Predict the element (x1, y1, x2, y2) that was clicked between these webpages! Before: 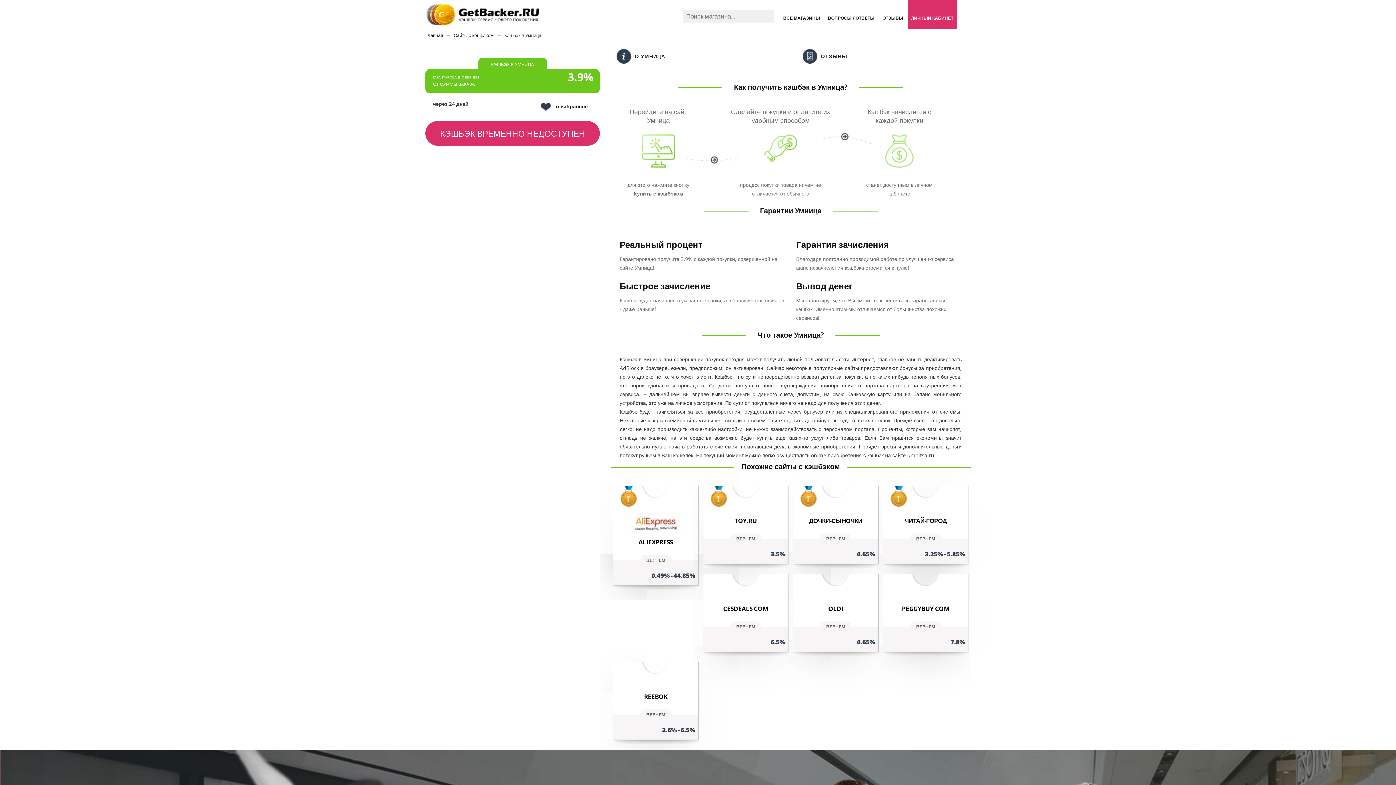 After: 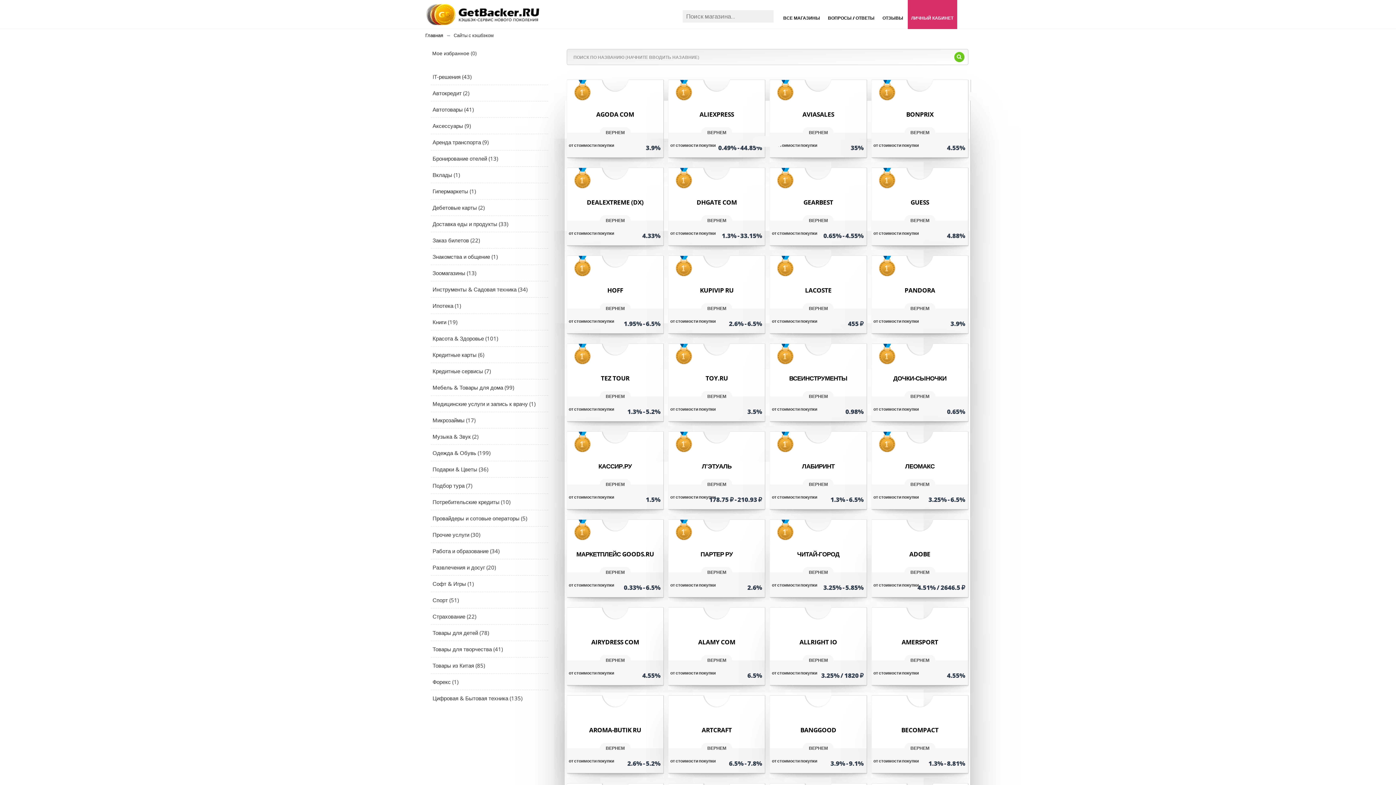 Action: bbox: (779, 0, 823, 29) label: ВСЕ МАГАЗИНЫ